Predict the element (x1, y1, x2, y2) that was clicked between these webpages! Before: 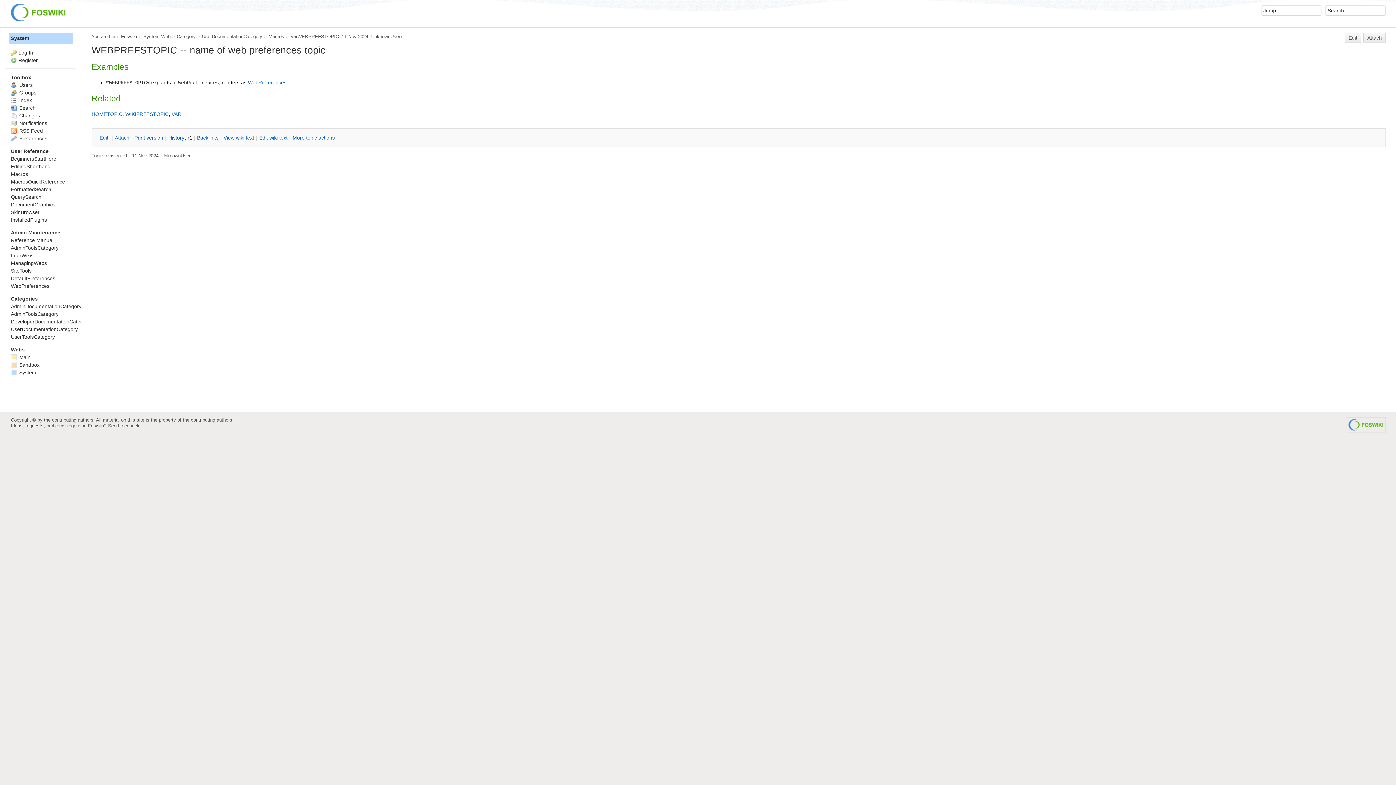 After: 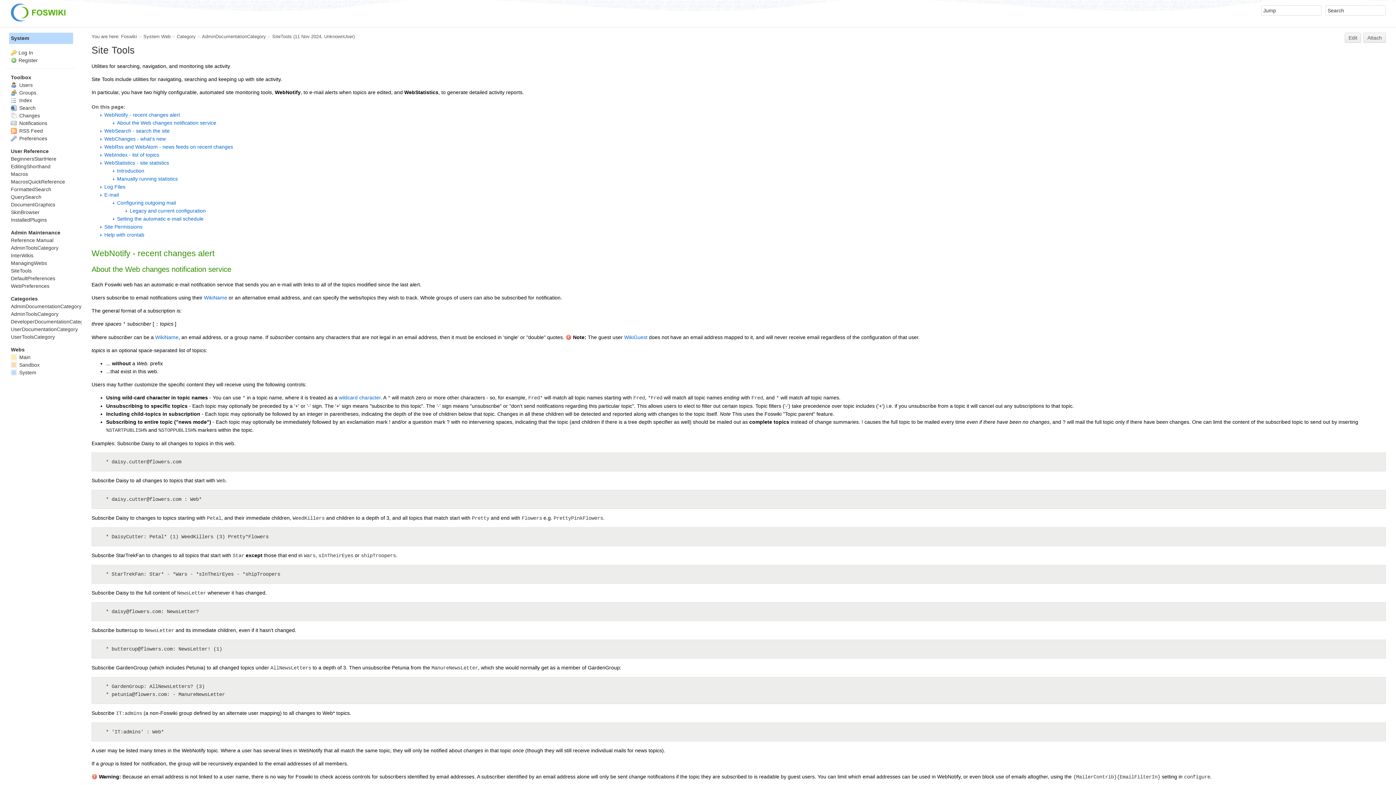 Action: label: SiteTools bbox: (10, 267, 31, 273)